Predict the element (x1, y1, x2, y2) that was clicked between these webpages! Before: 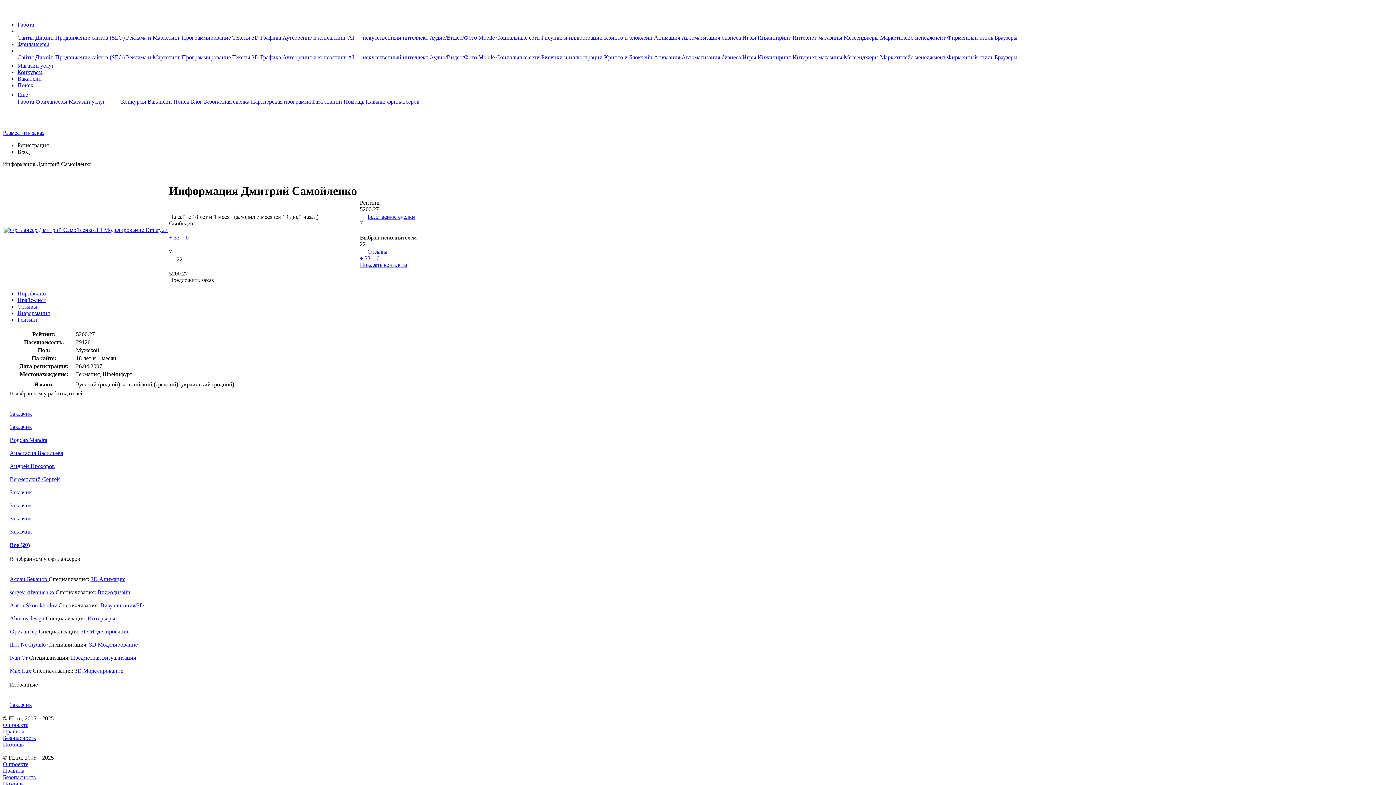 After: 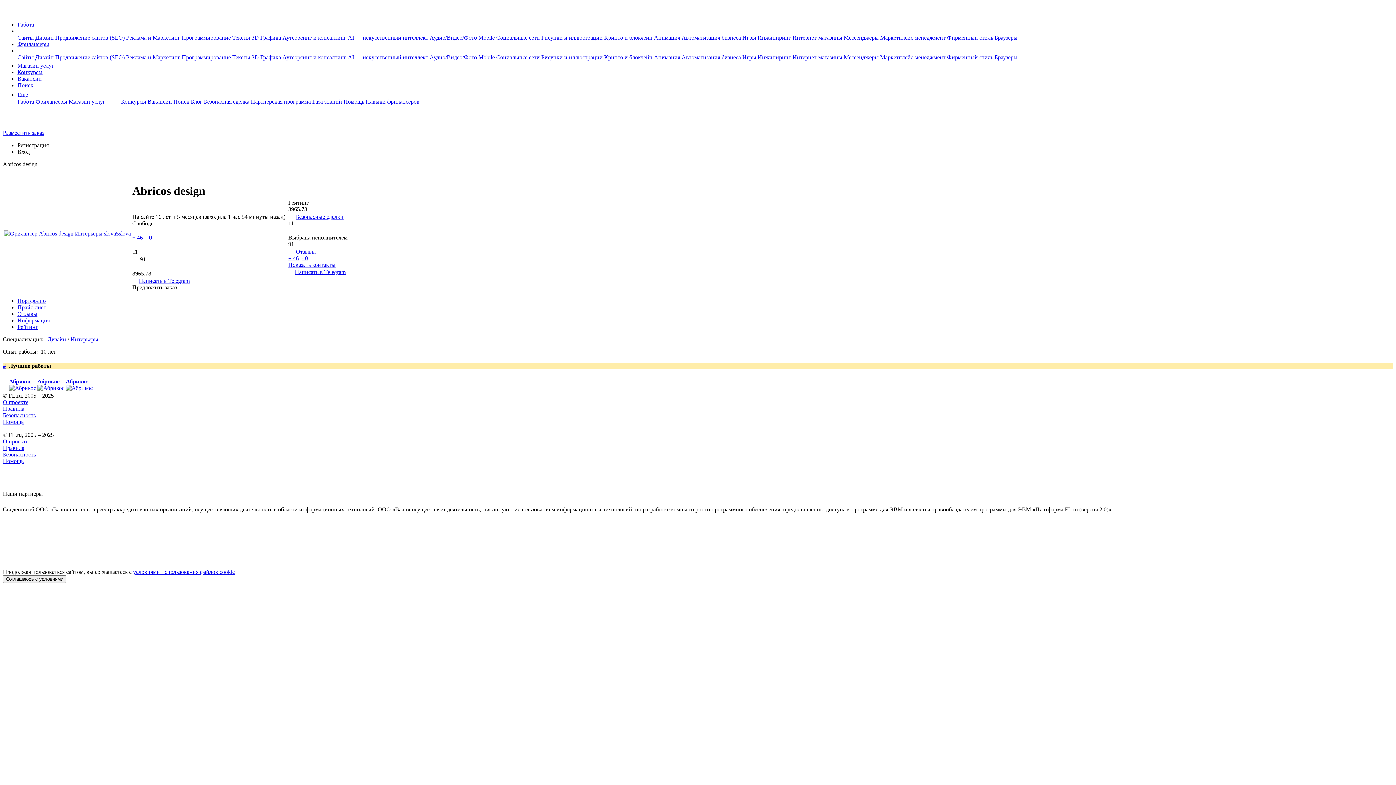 Action: bbox: (9, 615, 45, 621) label: Abricos design 